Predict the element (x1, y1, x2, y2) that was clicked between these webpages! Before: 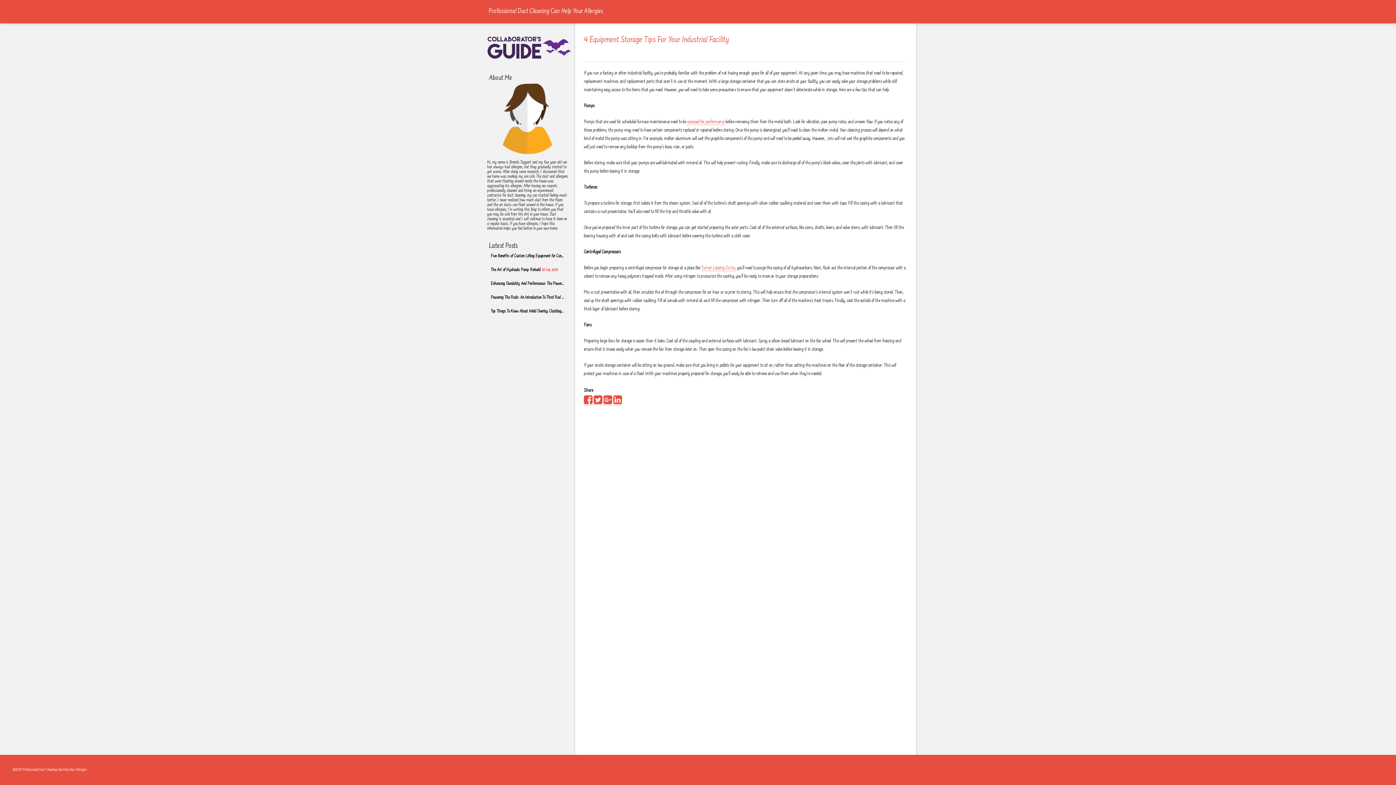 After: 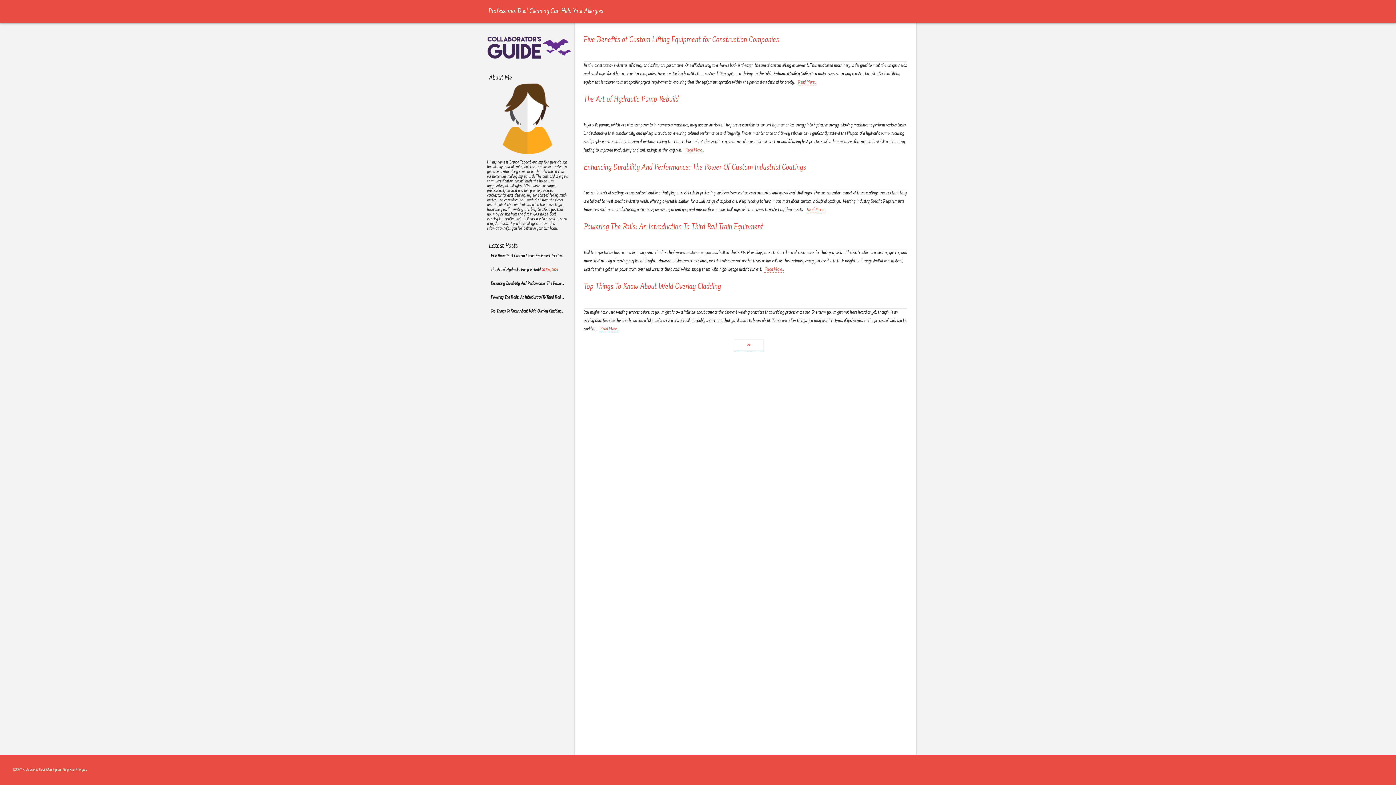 Action: bbox: (480, 29, 575, 66)